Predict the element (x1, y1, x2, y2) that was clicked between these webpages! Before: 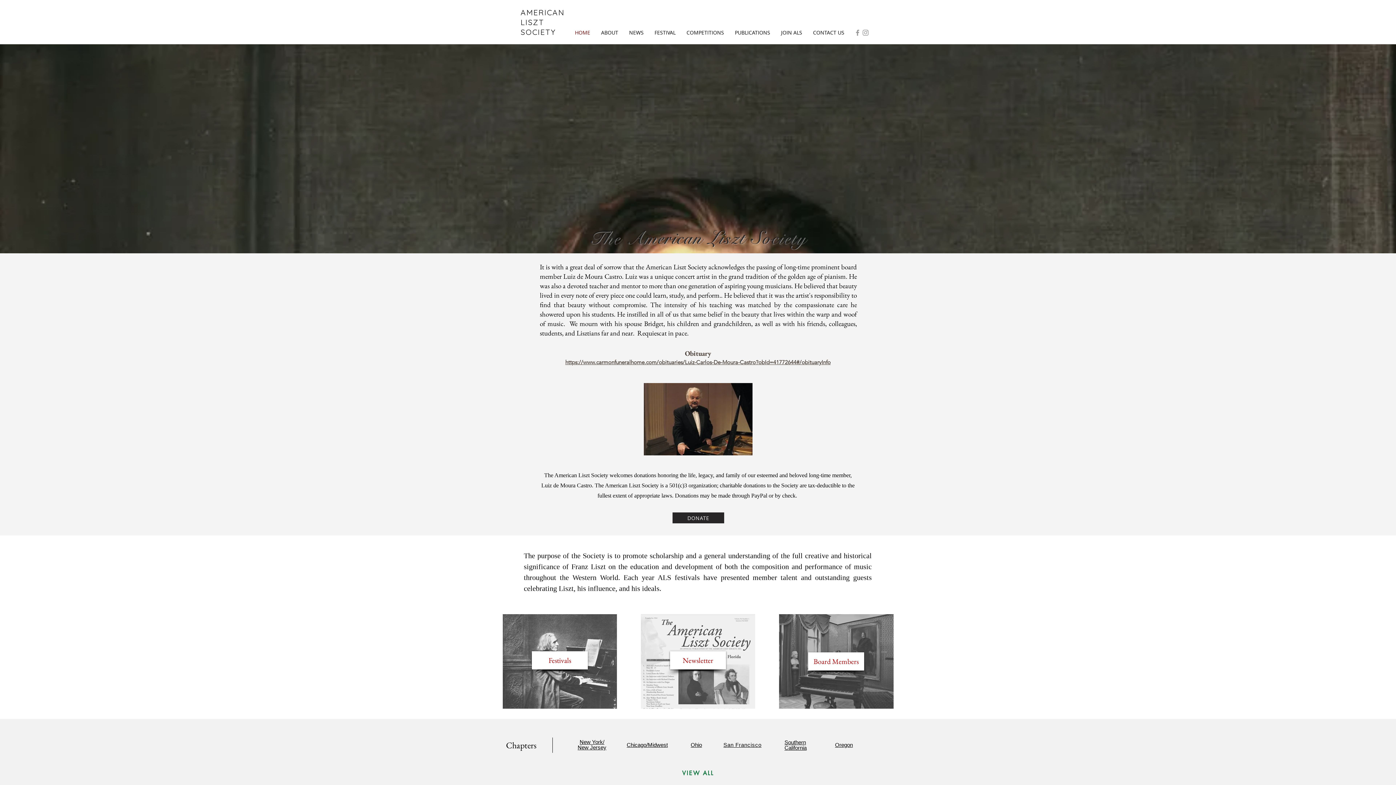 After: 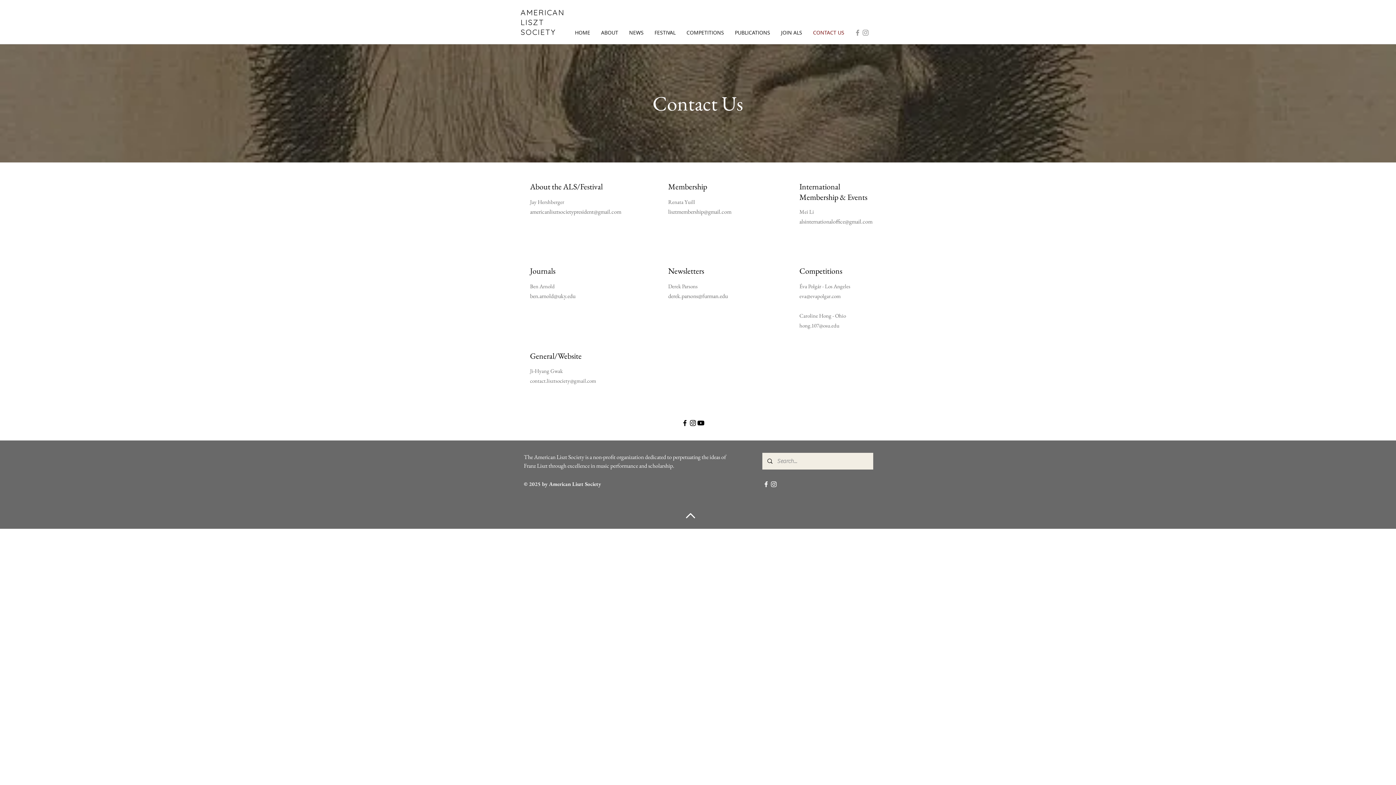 Action: label: CONTACT US bbox: (807, 26, 850, 38)